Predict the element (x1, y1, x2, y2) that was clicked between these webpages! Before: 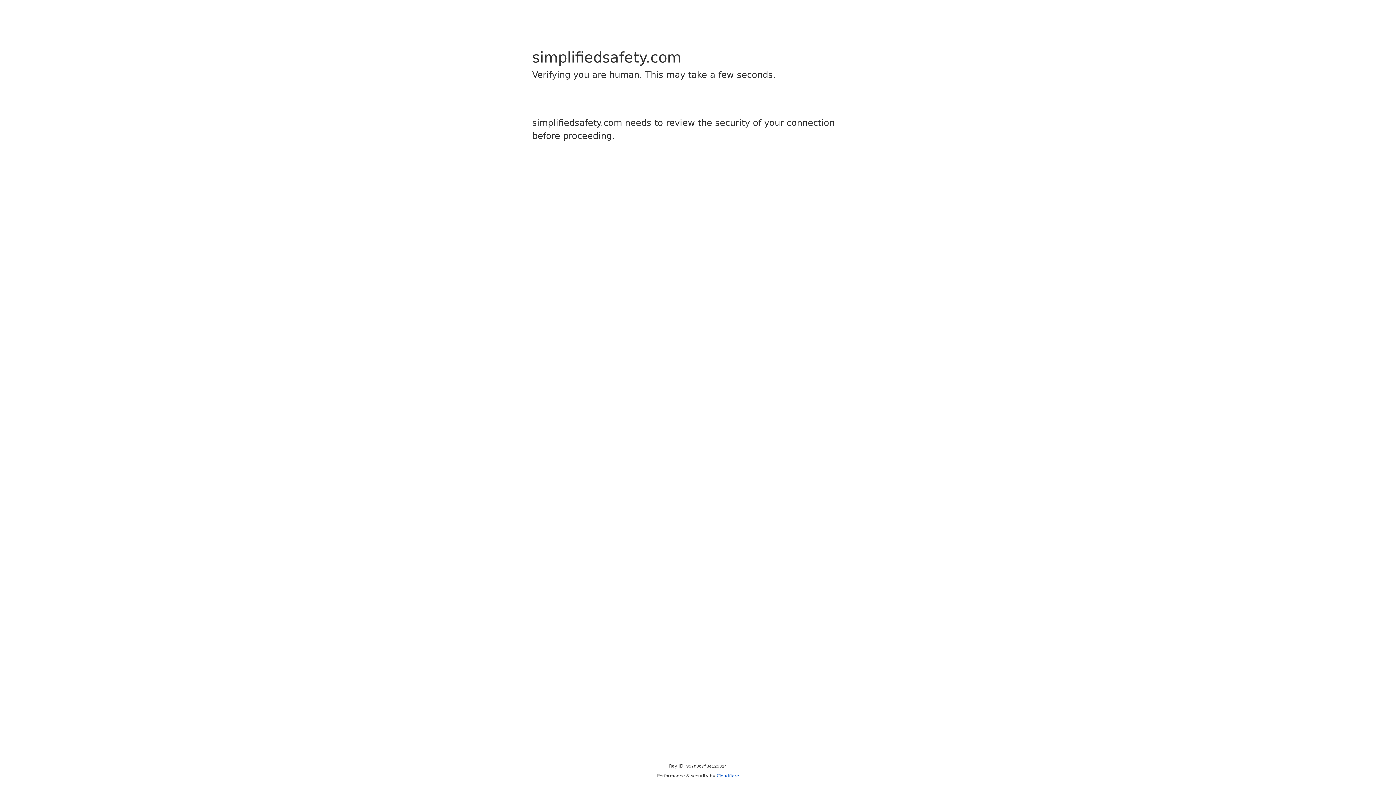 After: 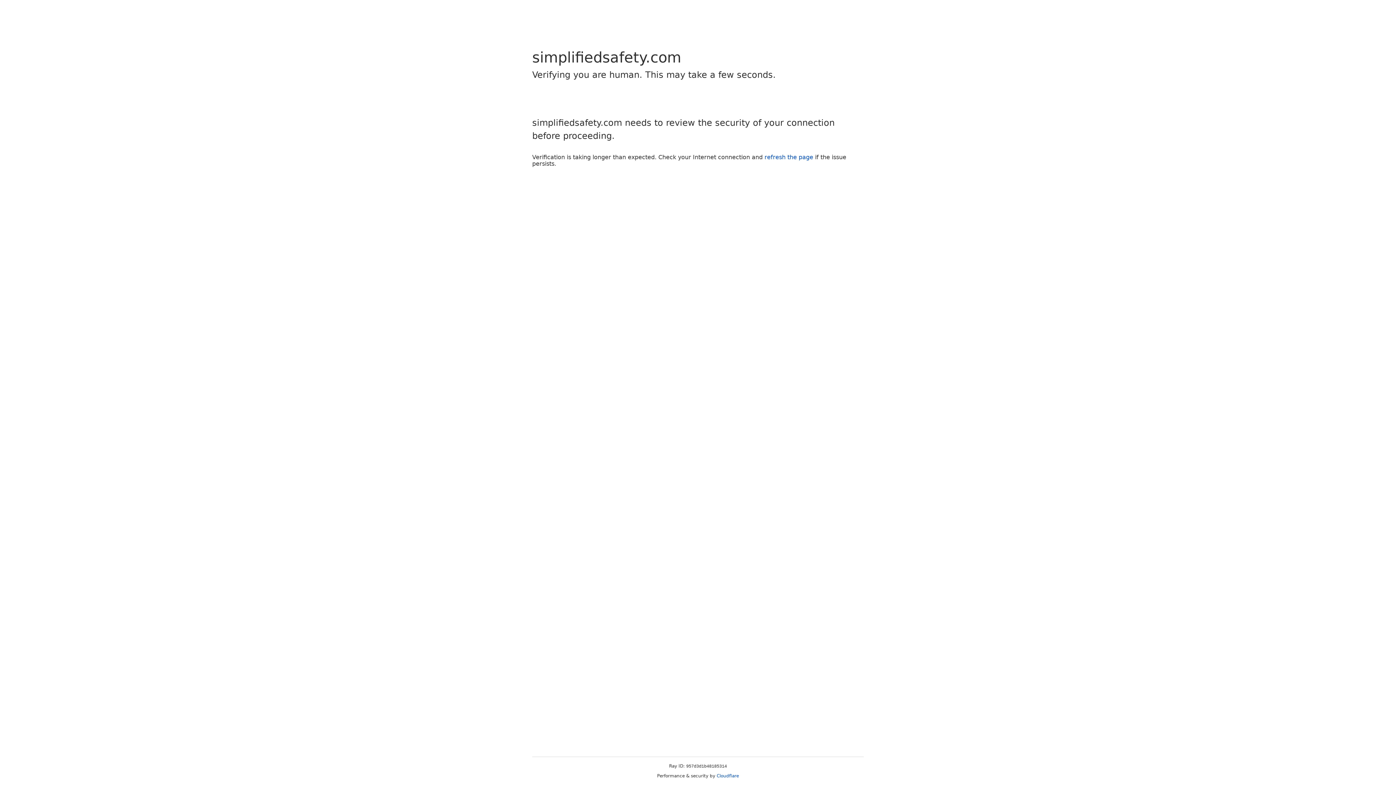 Action: label: Cloudflare bbox: (716, 773, 739, 778)